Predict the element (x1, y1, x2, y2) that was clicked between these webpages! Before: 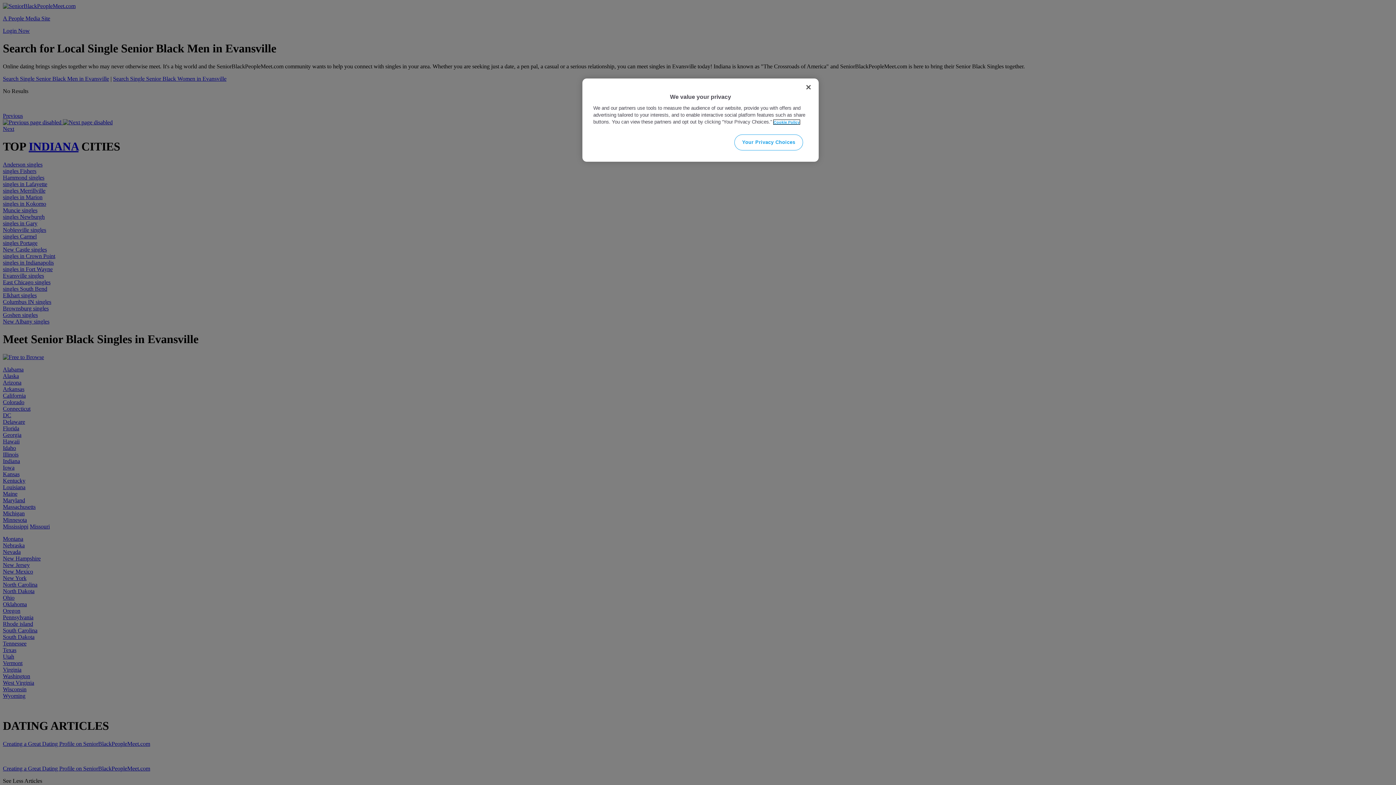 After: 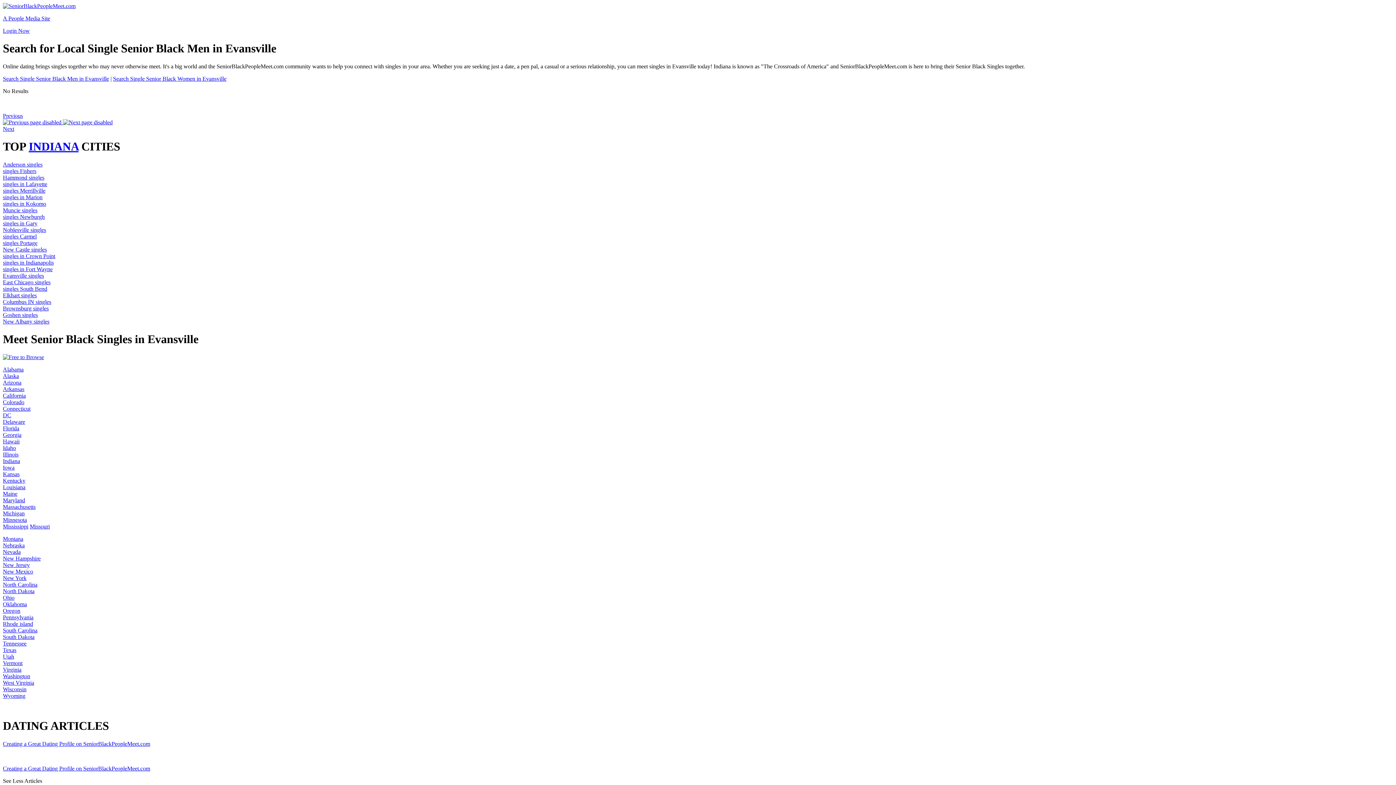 Action: label: Close bbox: (800, 79, 816, 95)